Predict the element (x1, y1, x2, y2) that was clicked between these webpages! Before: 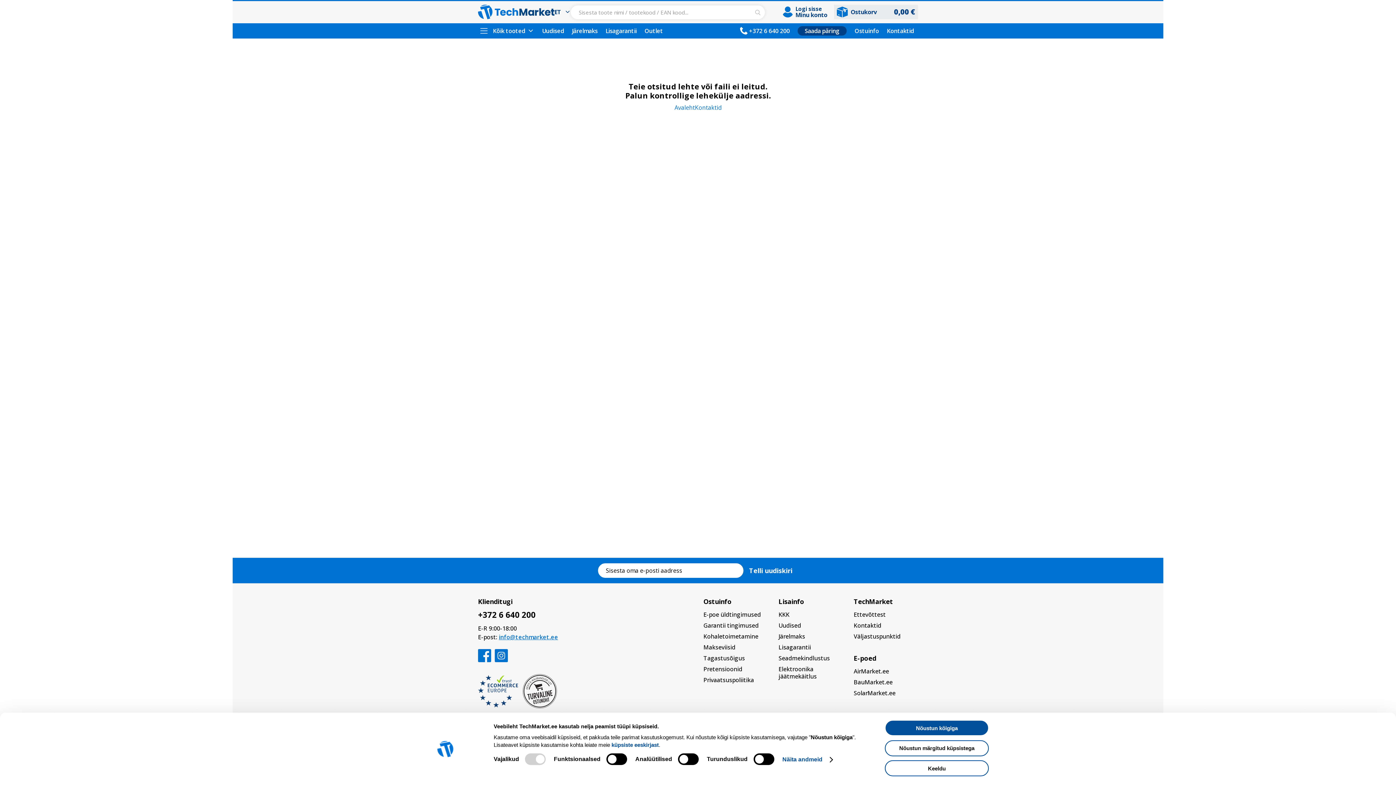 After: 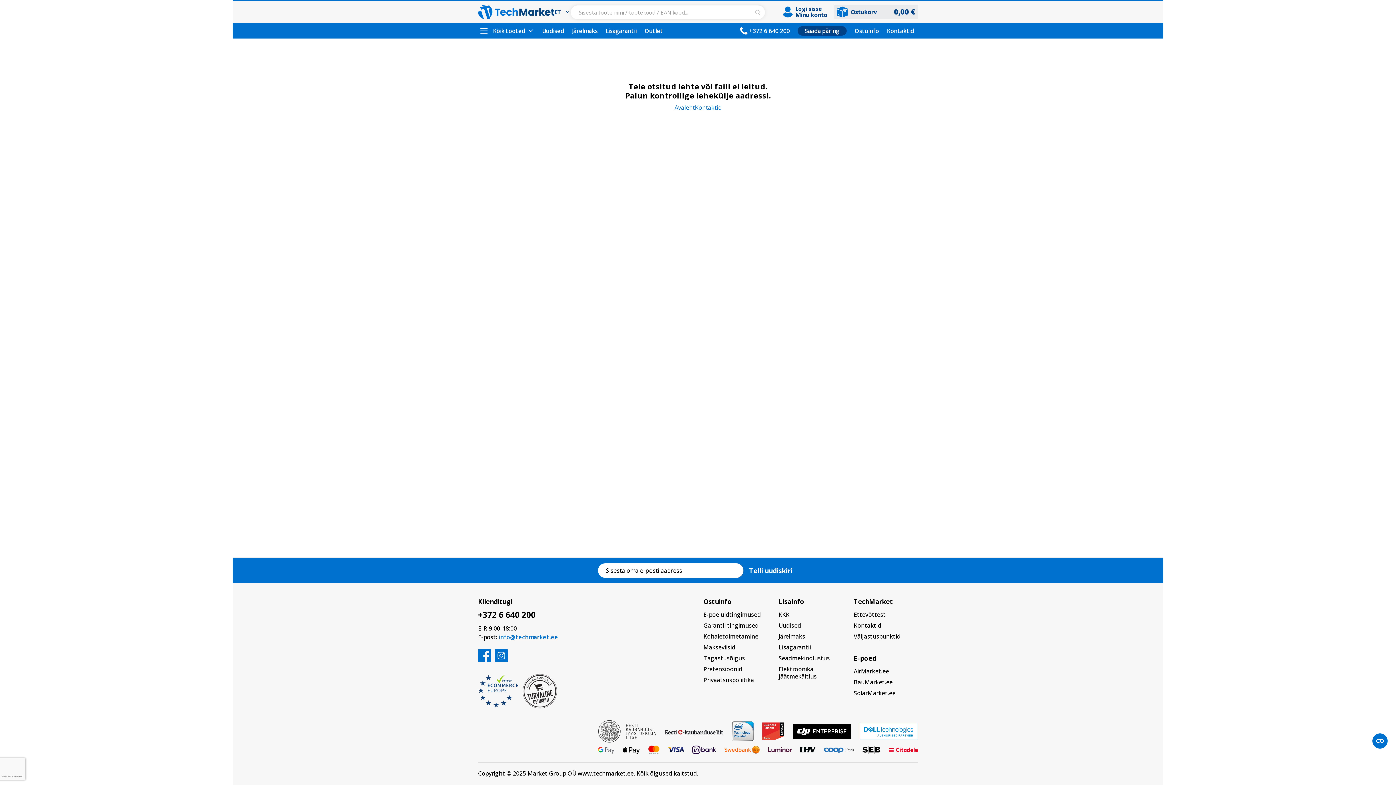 Action: label: Keeldu bbox: (885, 760, 989, 776)